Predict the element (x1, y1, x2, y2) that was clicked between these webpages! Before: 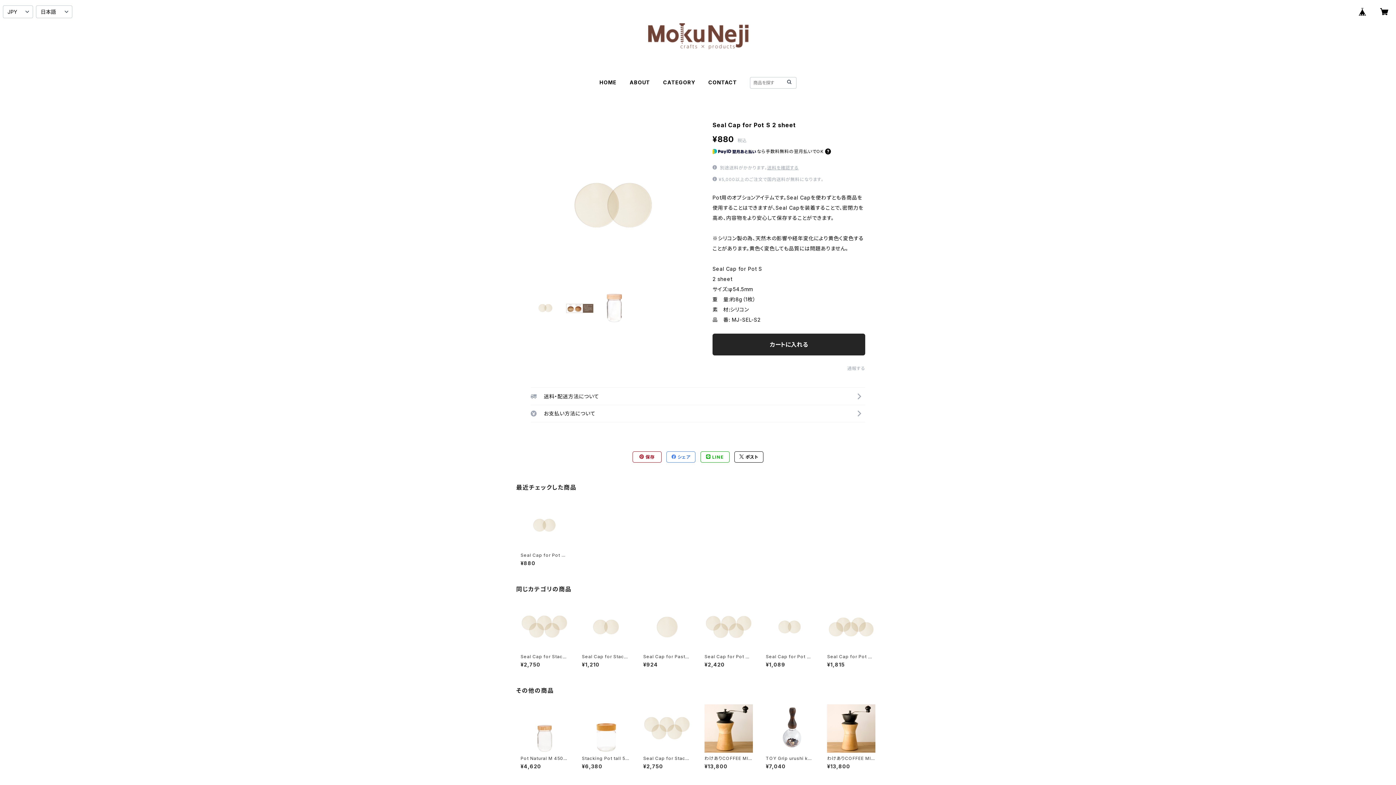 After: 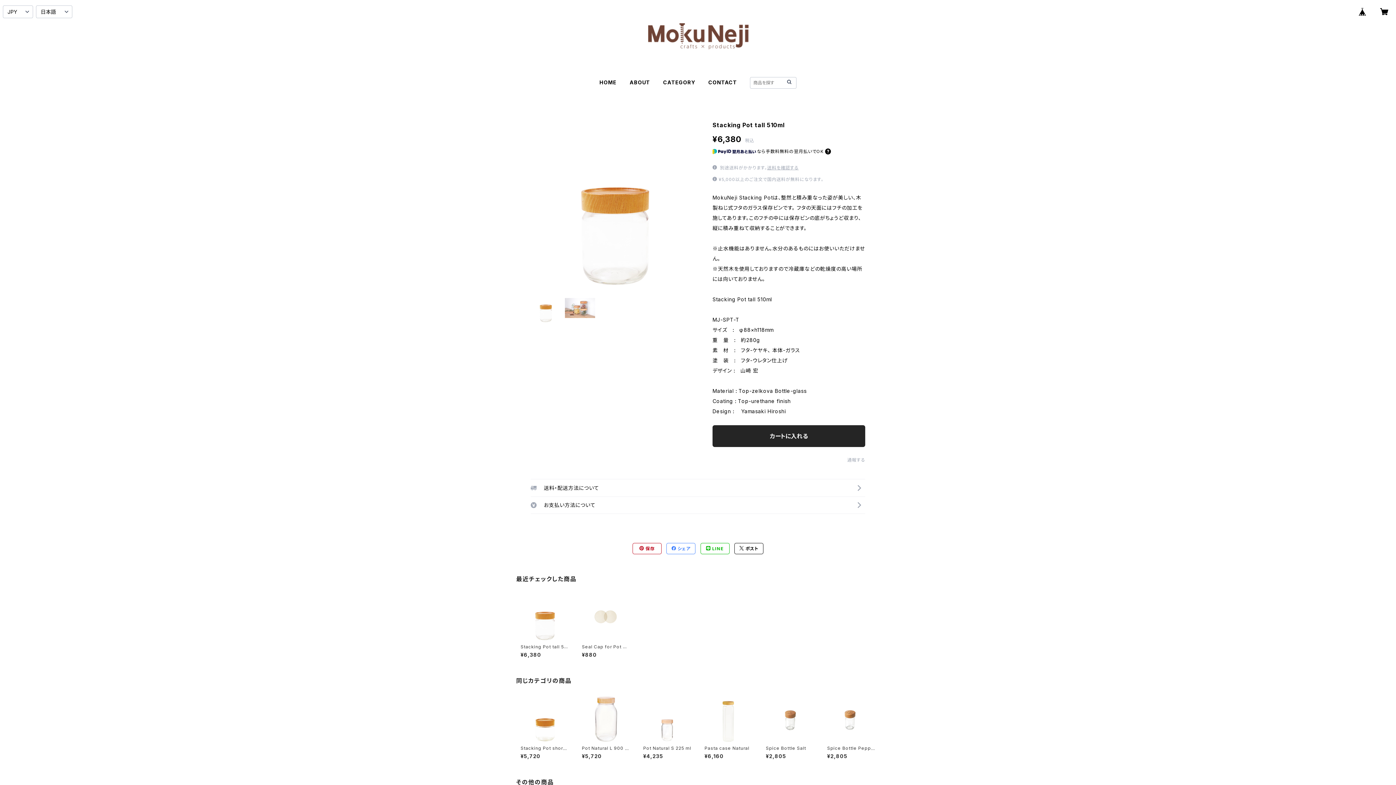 Action: bbox: (582, 704, 630, 769) label: Stacking Pot tall 510ml

¥6,380